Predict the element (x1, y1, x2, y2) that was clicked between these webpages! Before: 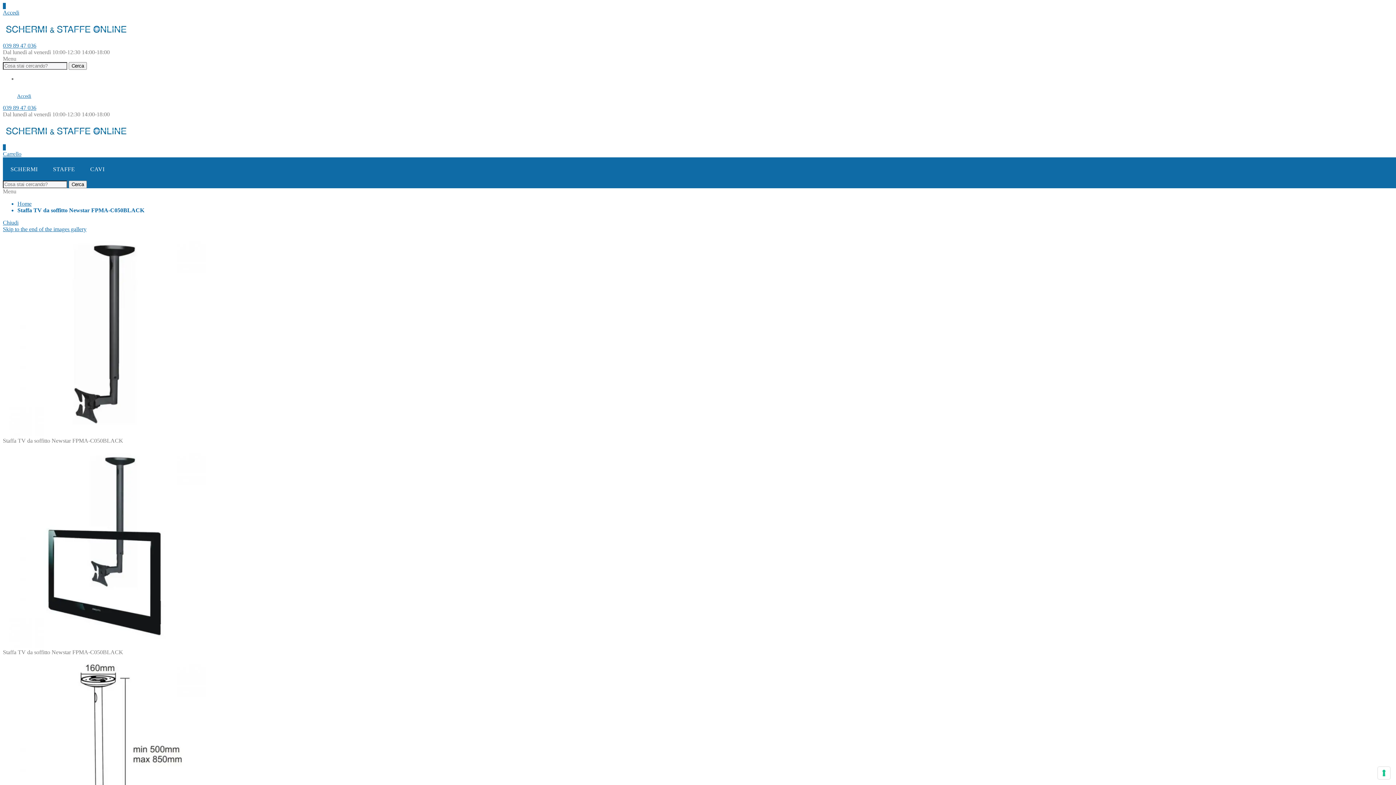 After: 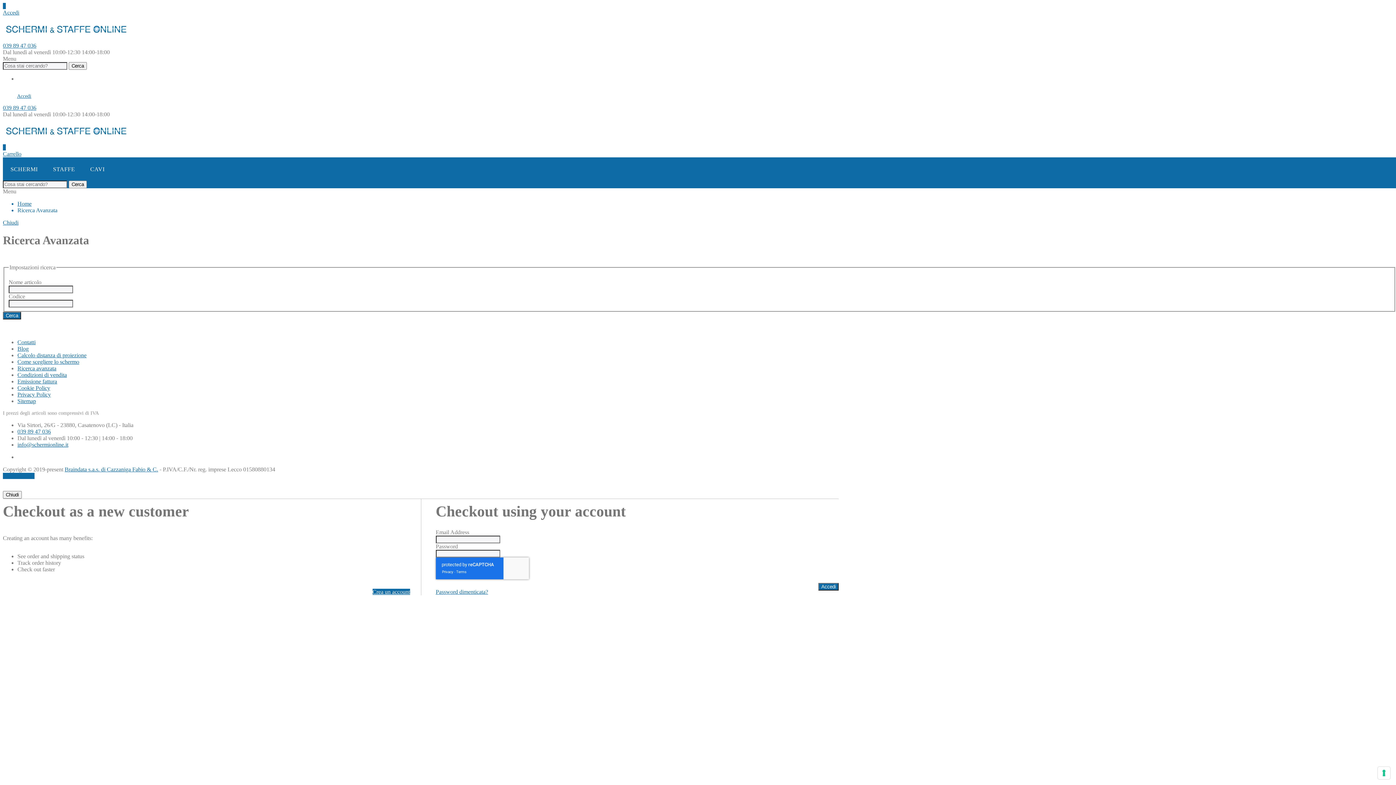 Action: bbox: (17, 749, 56, 755) label: Ricerca avanzata